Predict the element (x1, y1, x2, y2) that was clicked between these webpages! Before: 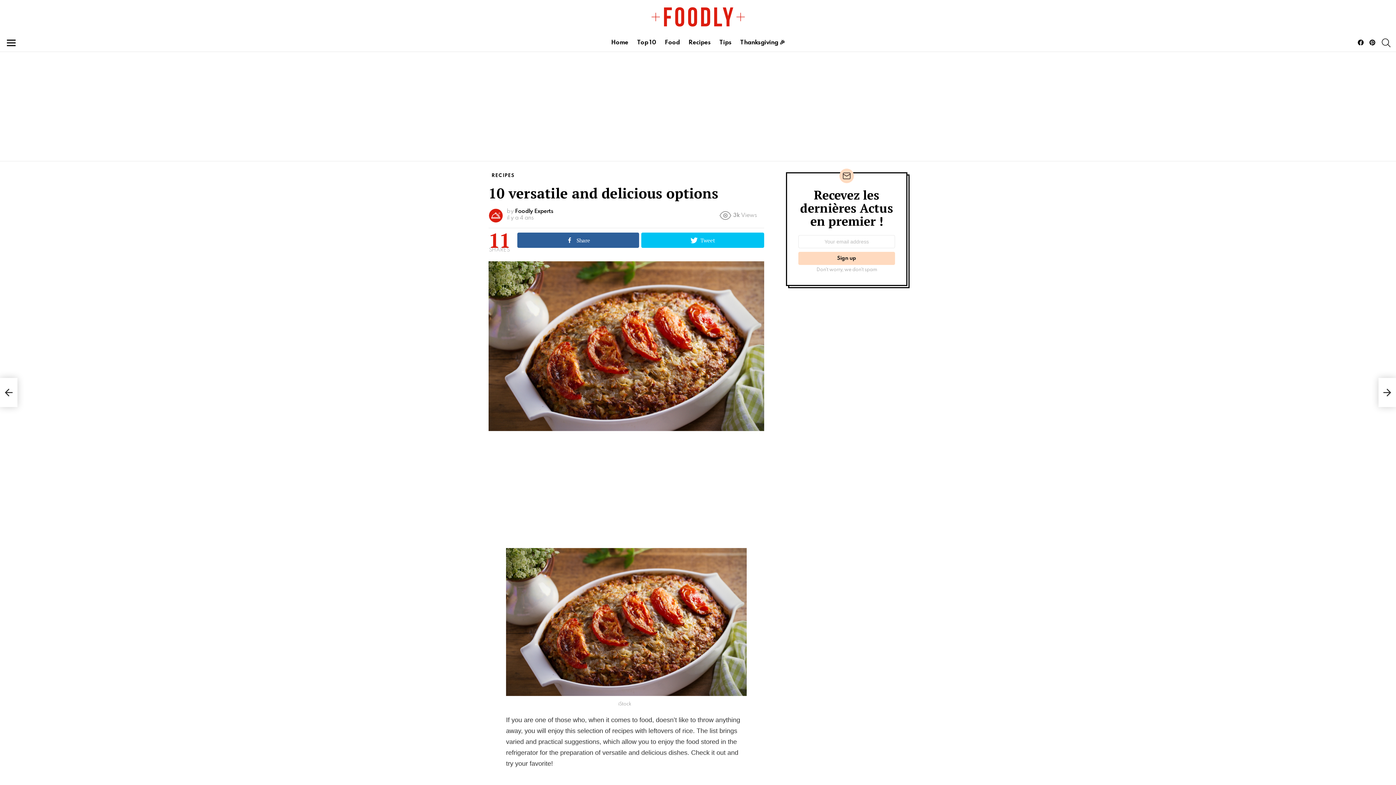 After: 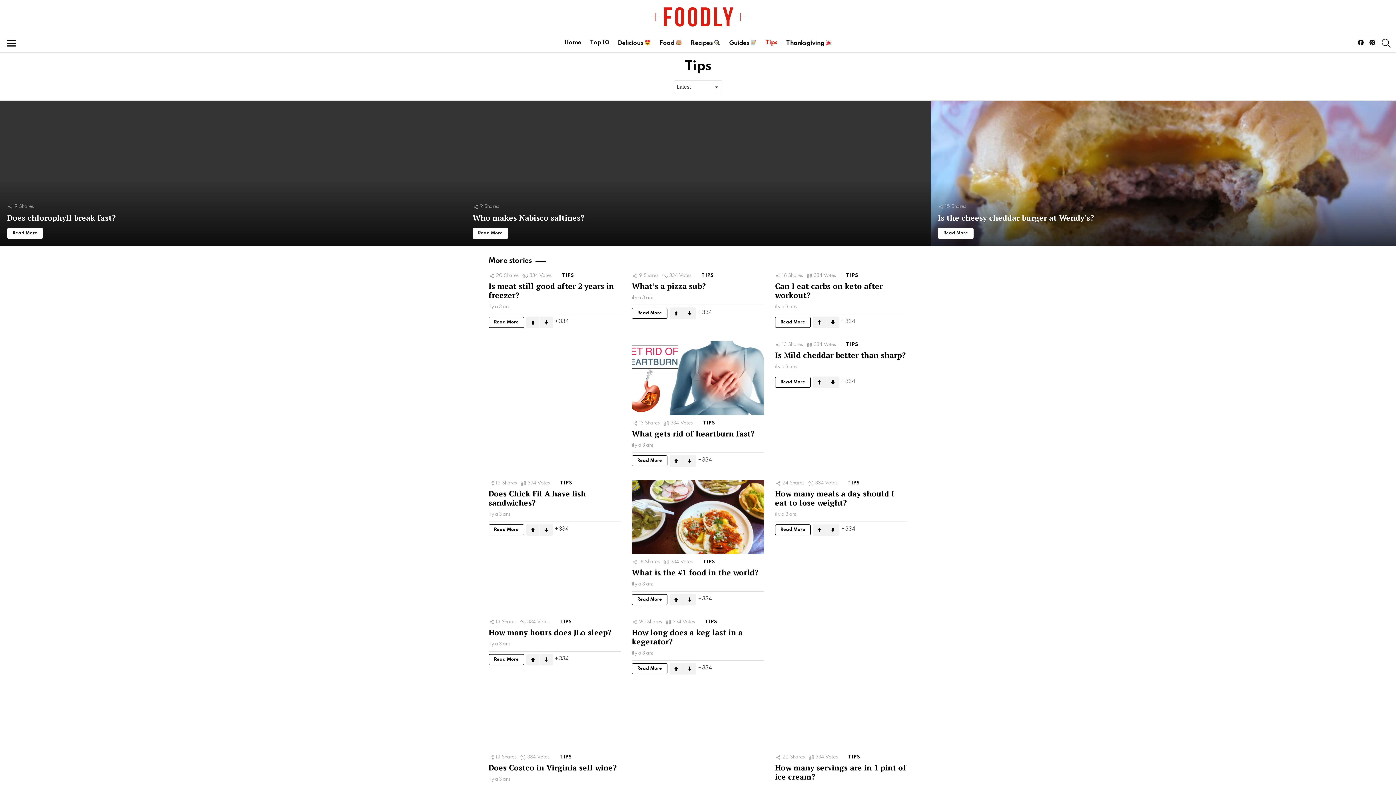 Action: label: Tips bbox: (715, 37, 735, 48)